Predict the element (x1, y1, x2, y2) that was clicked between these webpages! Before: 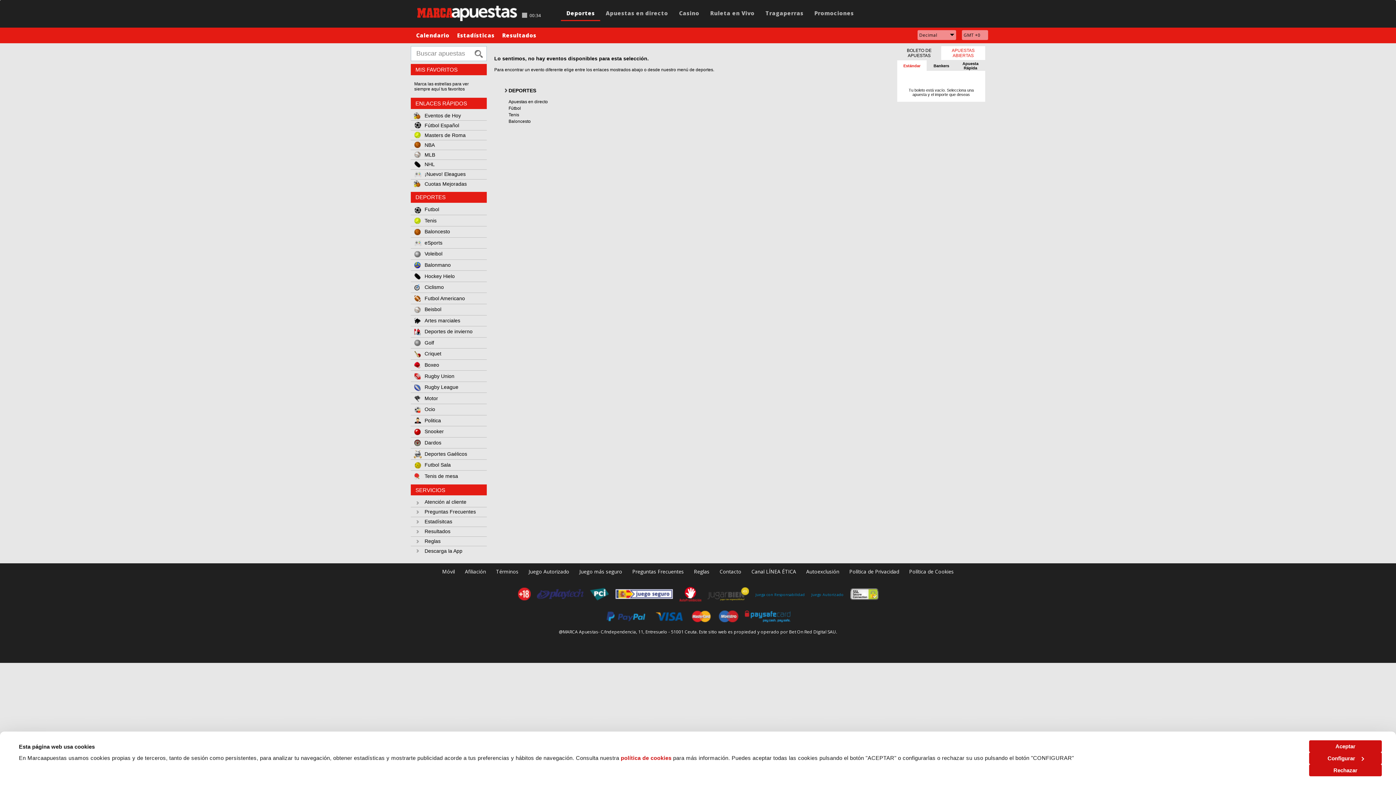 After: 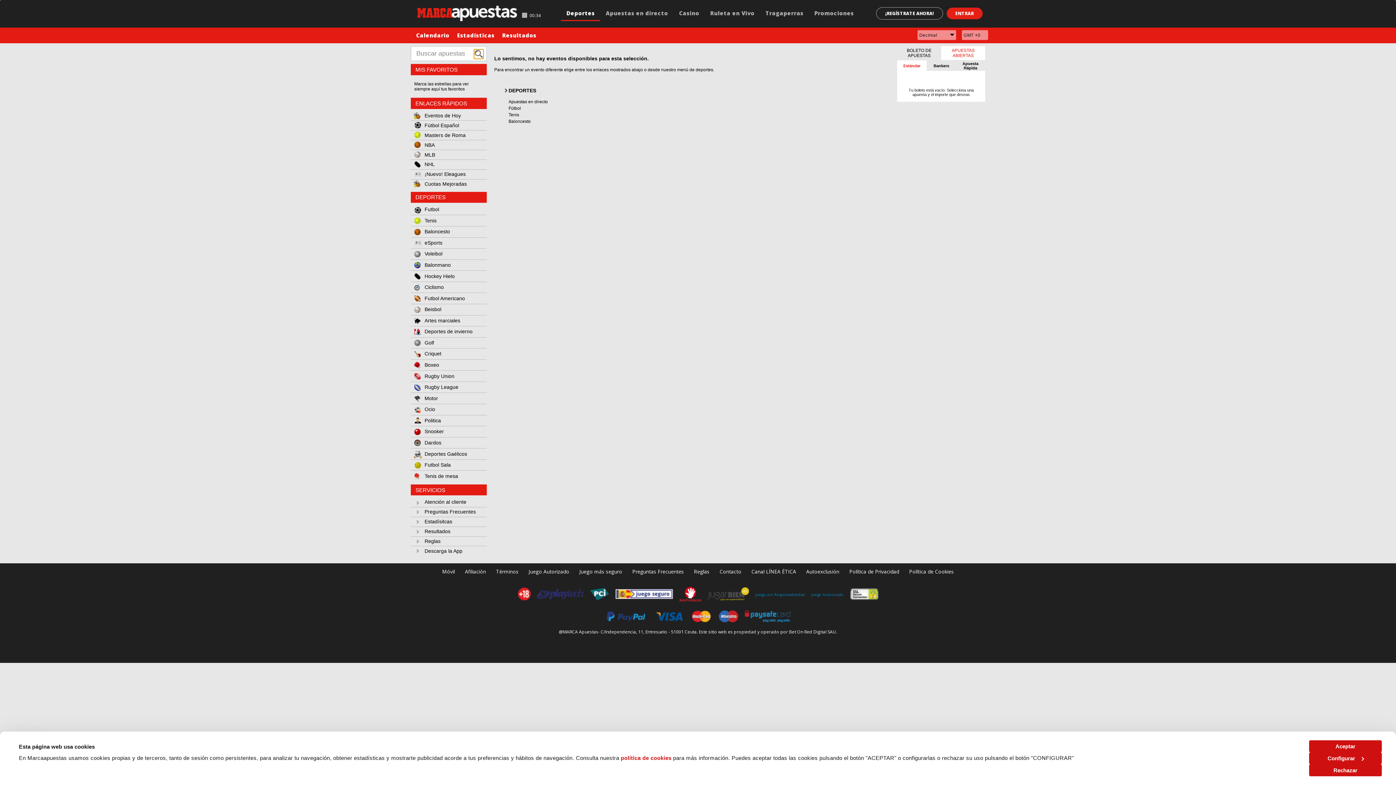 Action: bbox: (474, 49, 483, 58) label: Buscar